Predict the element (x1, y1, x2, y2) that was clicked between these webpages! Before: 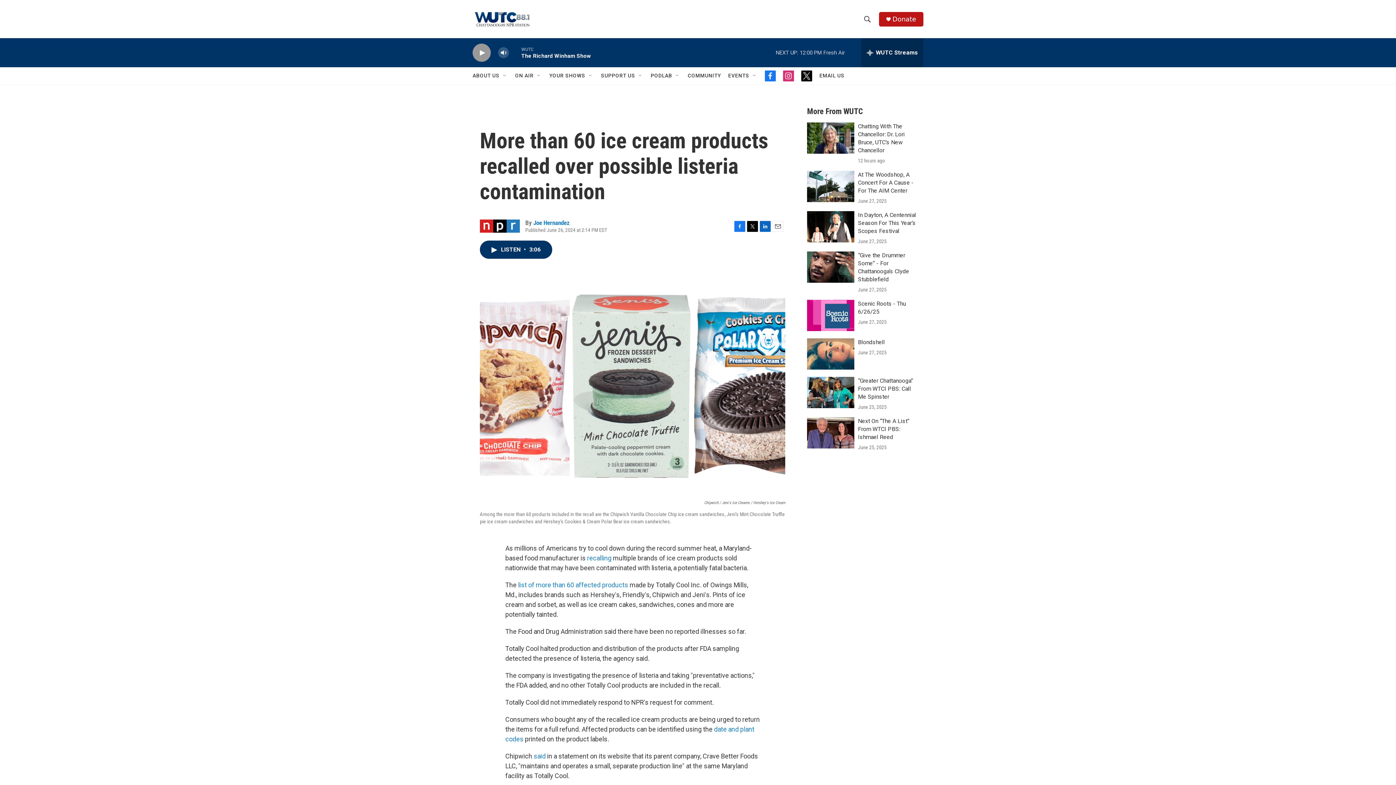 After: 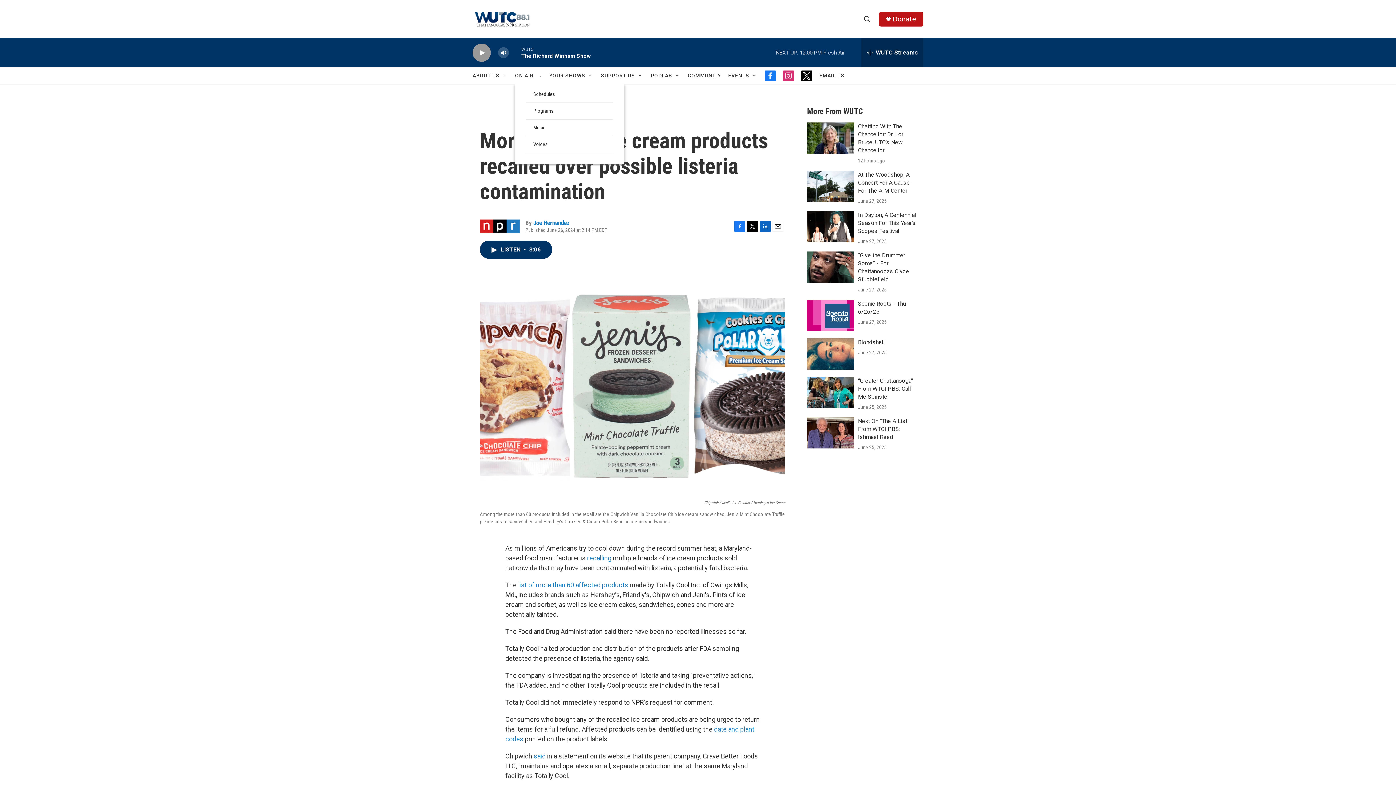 Action: label: Open Sub Navigation bbox: (536, 72, 542, 78)